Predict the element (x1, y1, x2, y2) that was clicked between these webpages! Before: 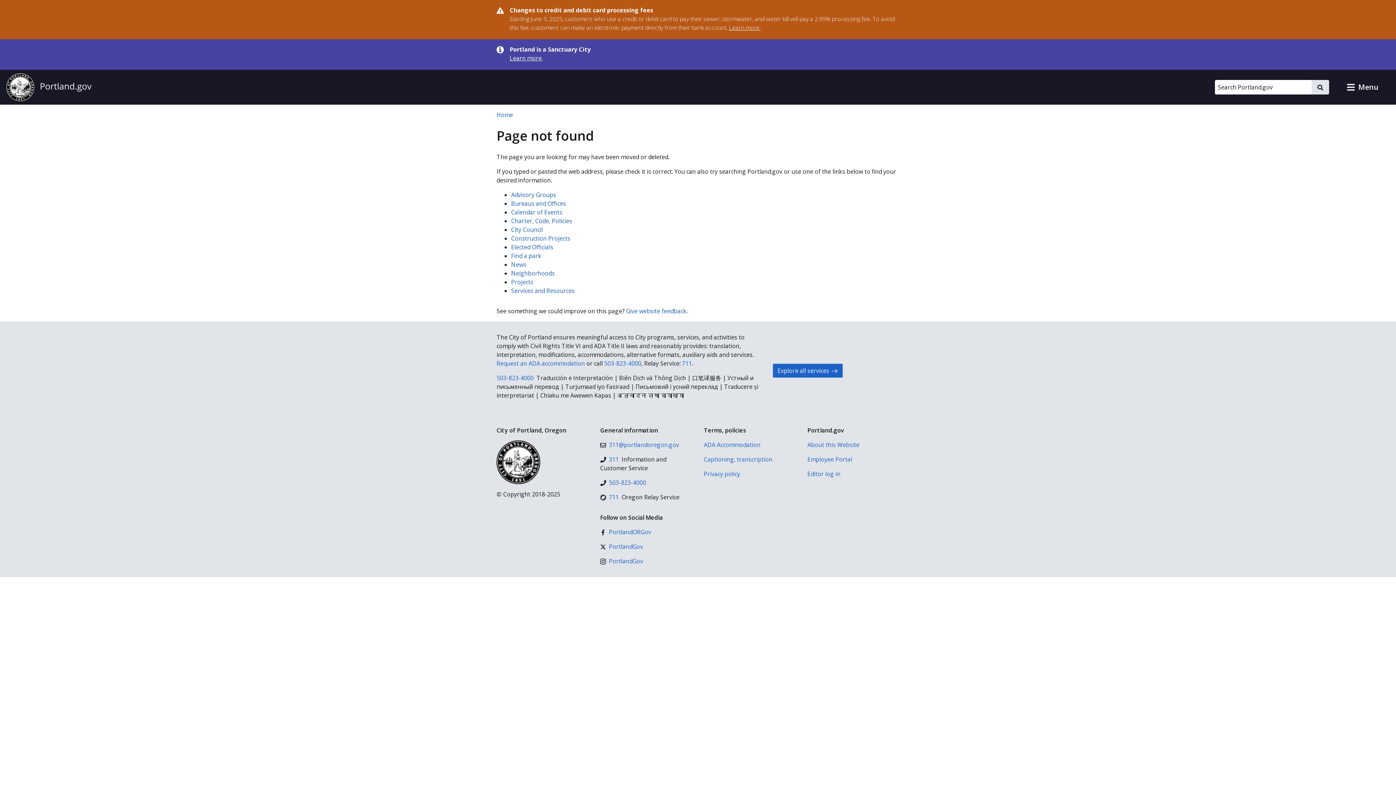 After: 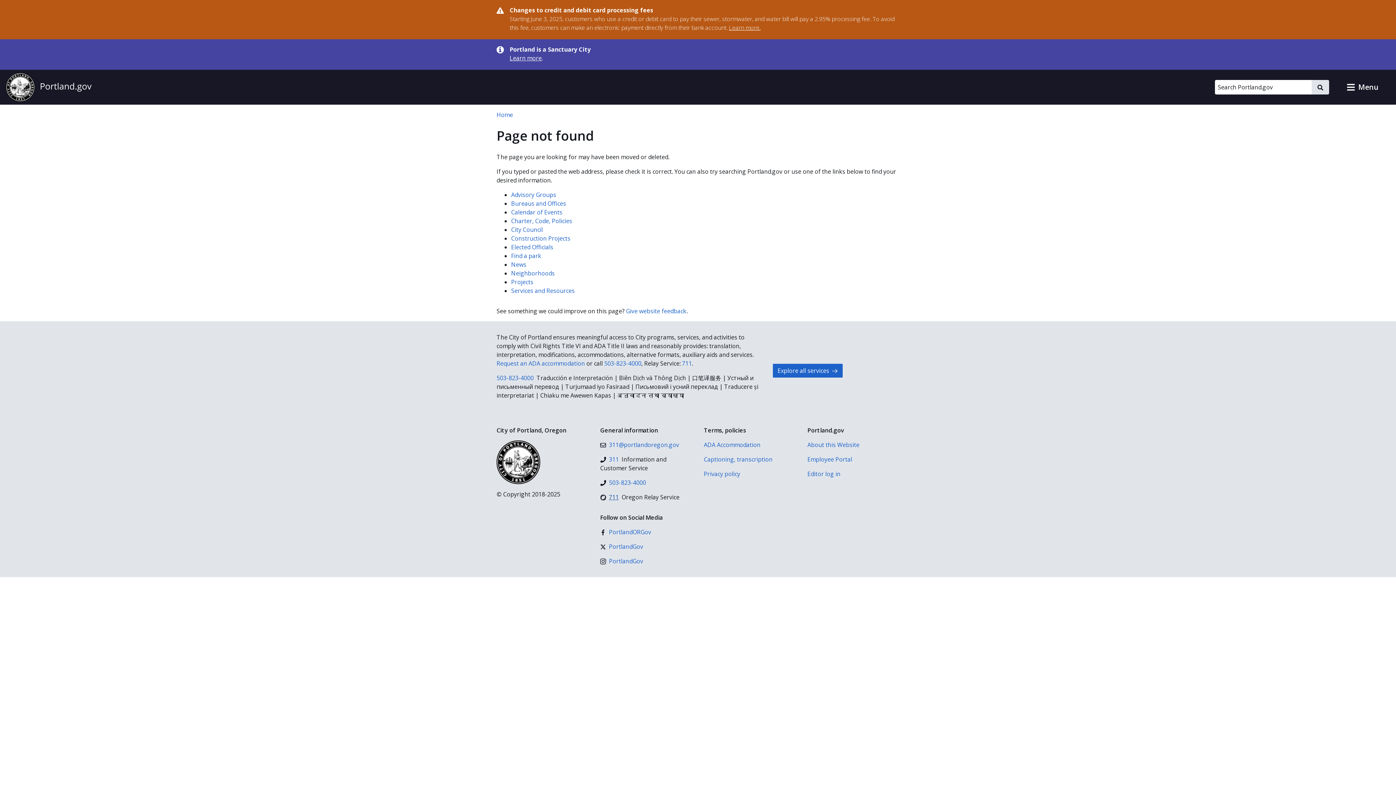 Action: label: 711 bbox: (600, 493, 618, 501)